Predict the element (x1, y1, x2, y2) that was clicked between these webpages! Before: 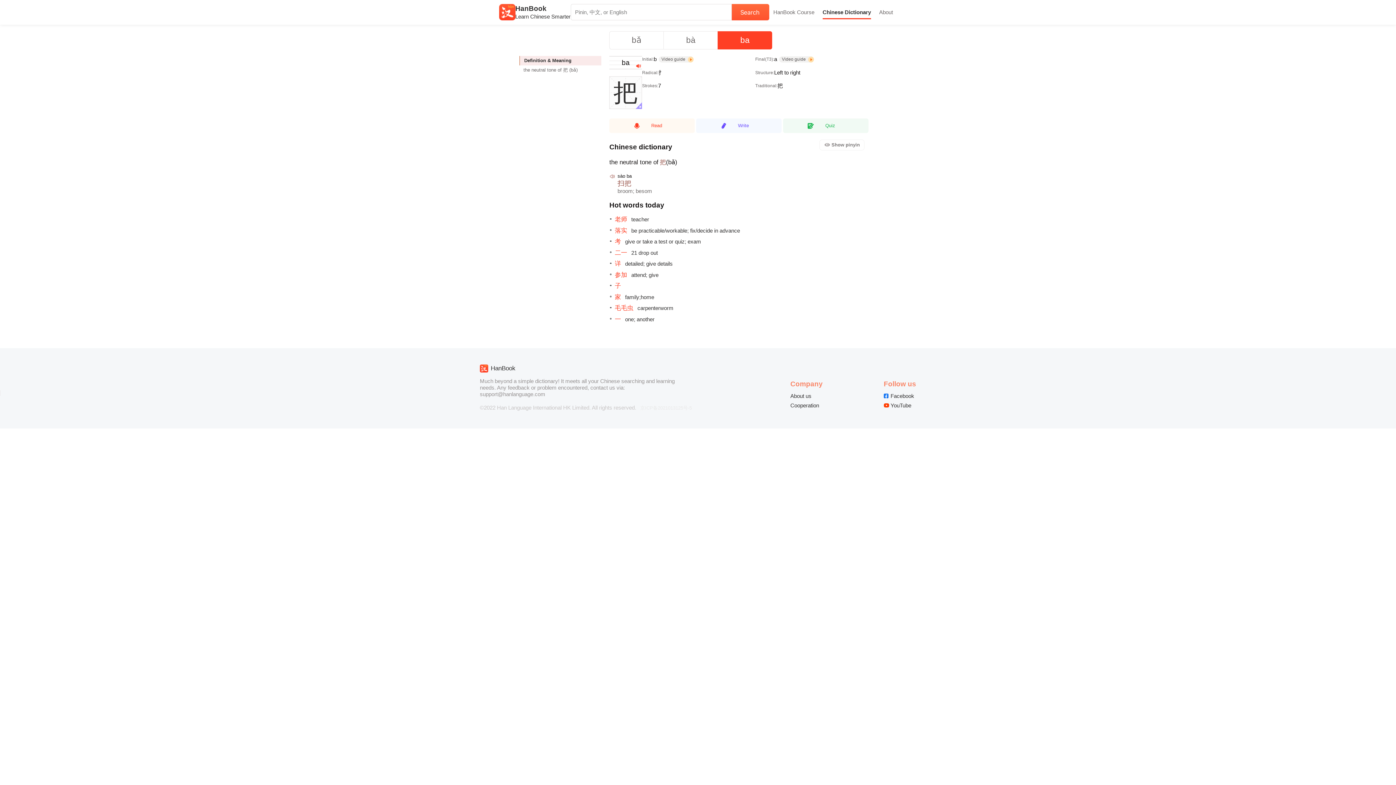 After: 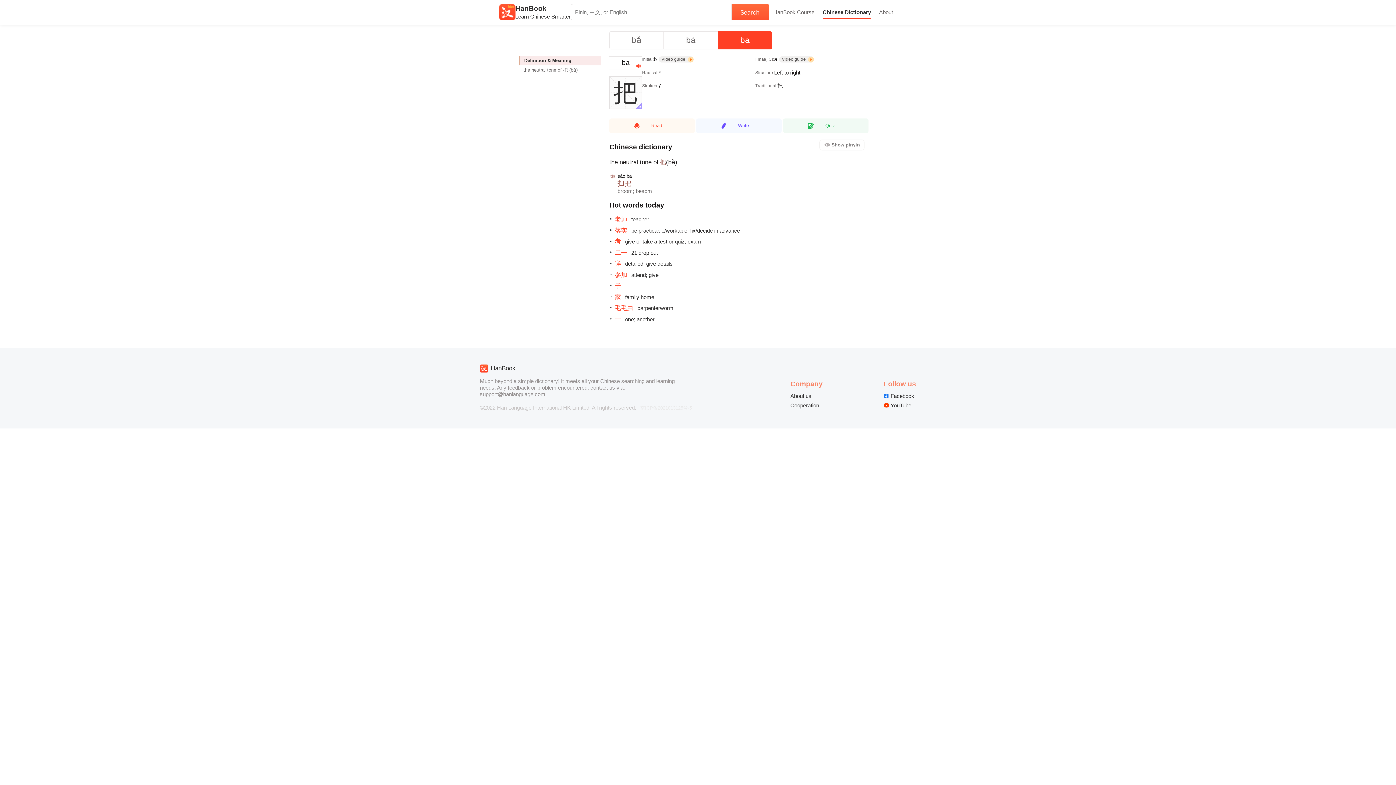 Action: bbox: (717, 31, 772, 49) label: ba